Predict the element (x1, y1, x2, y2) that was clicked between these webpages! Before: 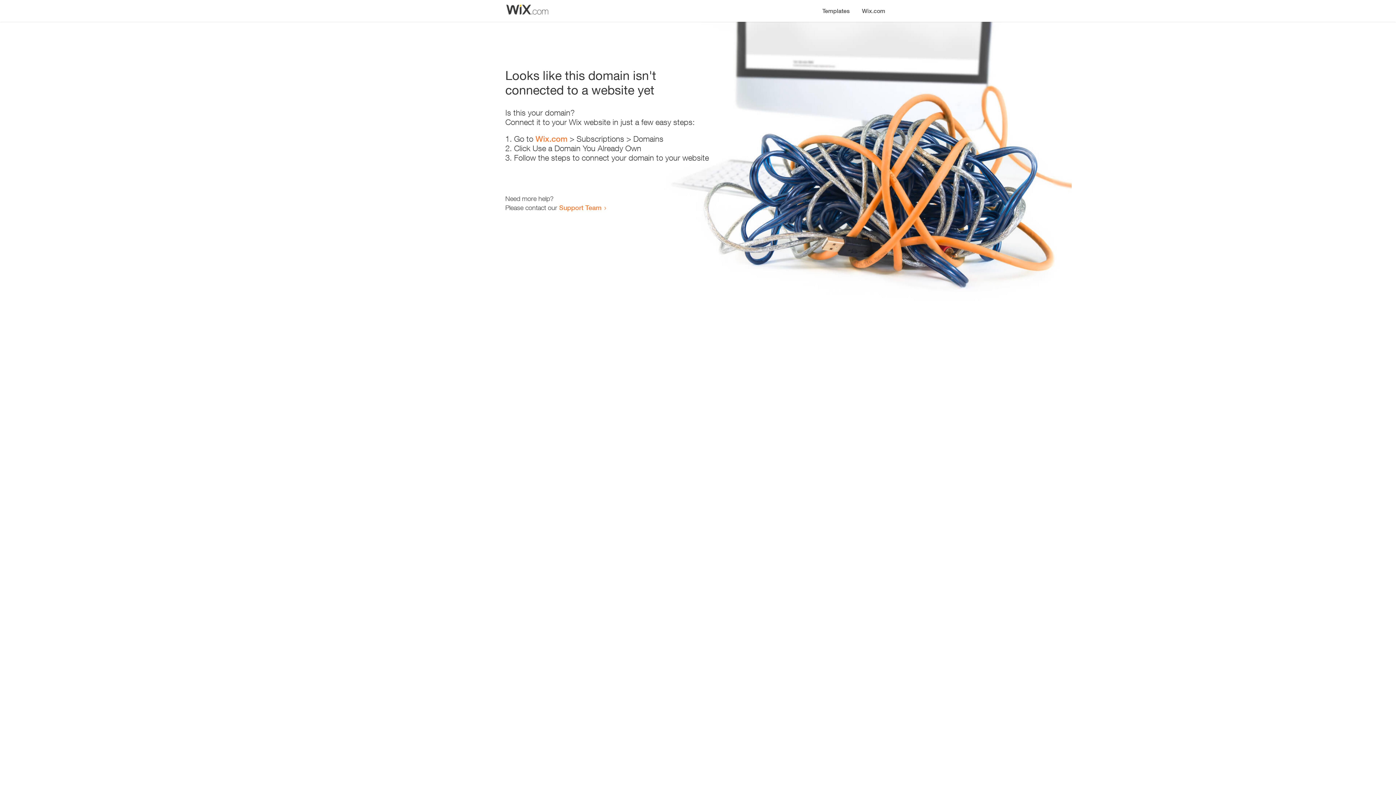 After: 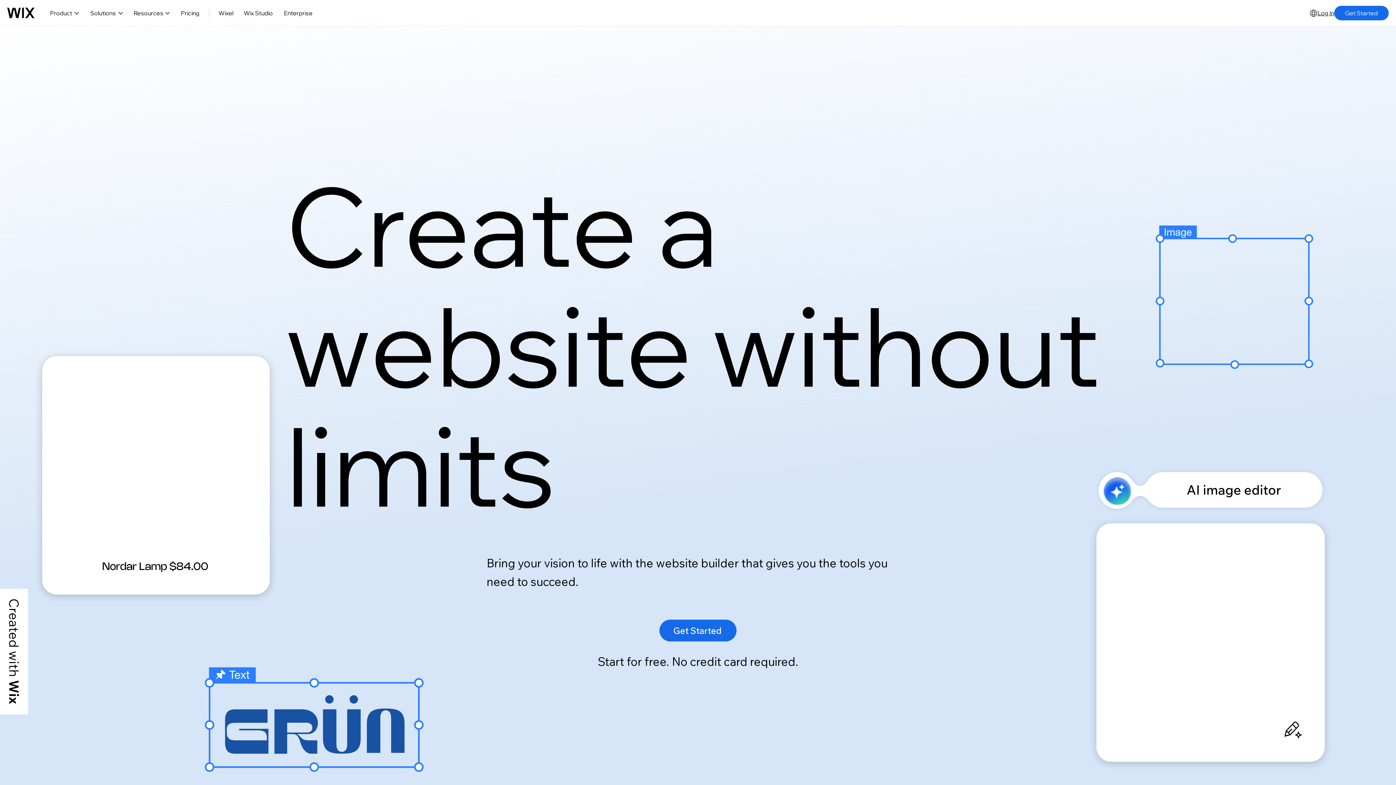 Action: bbox: (856, 0, 890, 14) label: Wix.com